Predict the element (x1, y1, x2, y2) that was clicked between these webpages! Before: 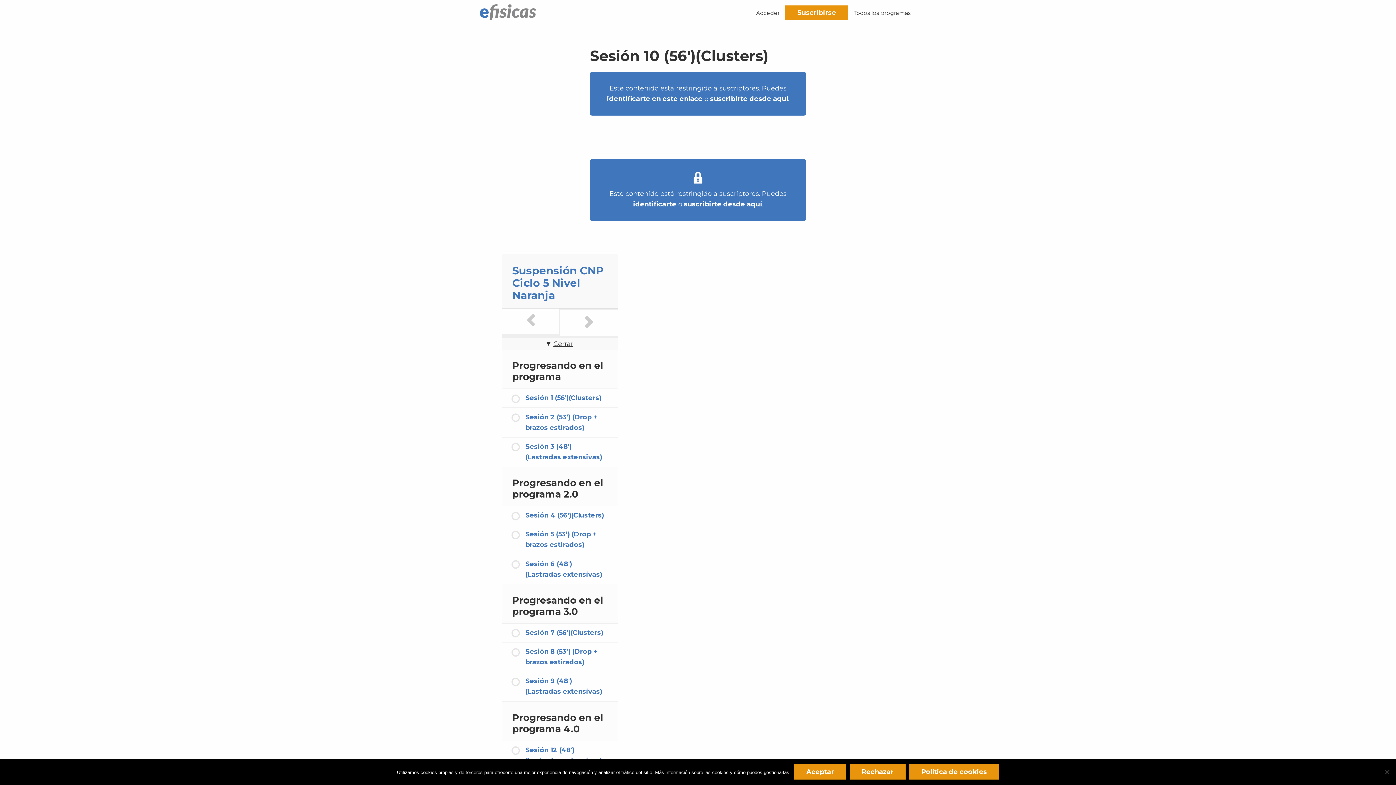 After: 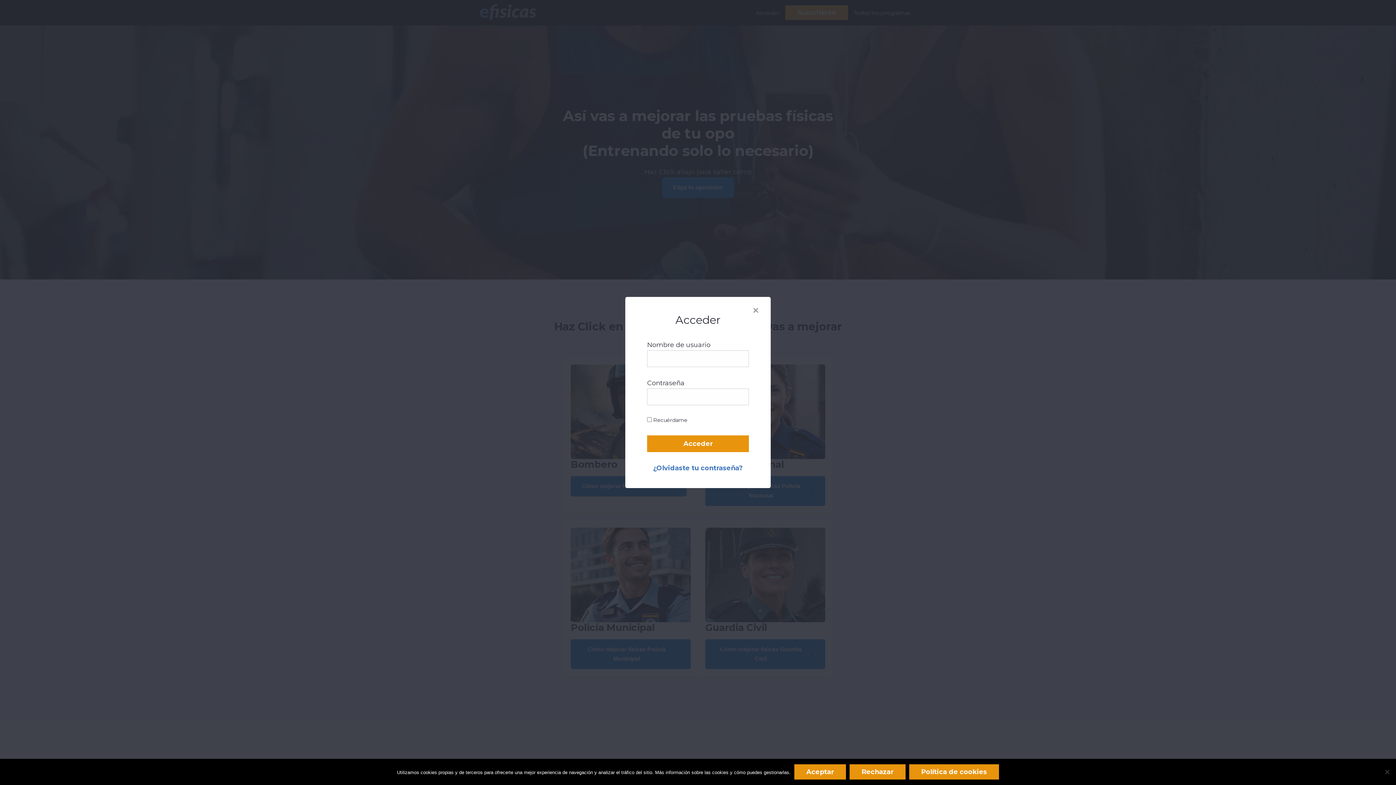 Action: bbox: (750, 5, 785, 20) label: Acceder